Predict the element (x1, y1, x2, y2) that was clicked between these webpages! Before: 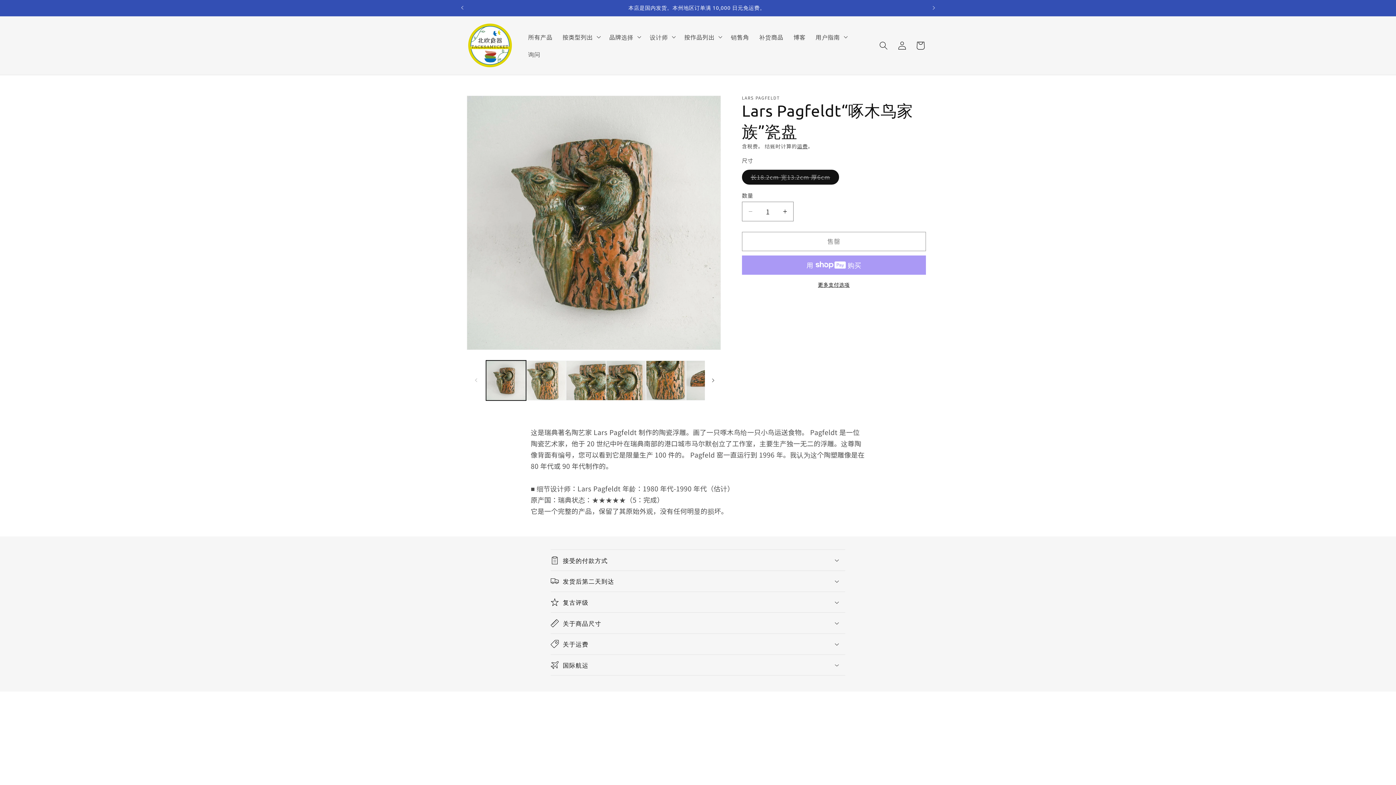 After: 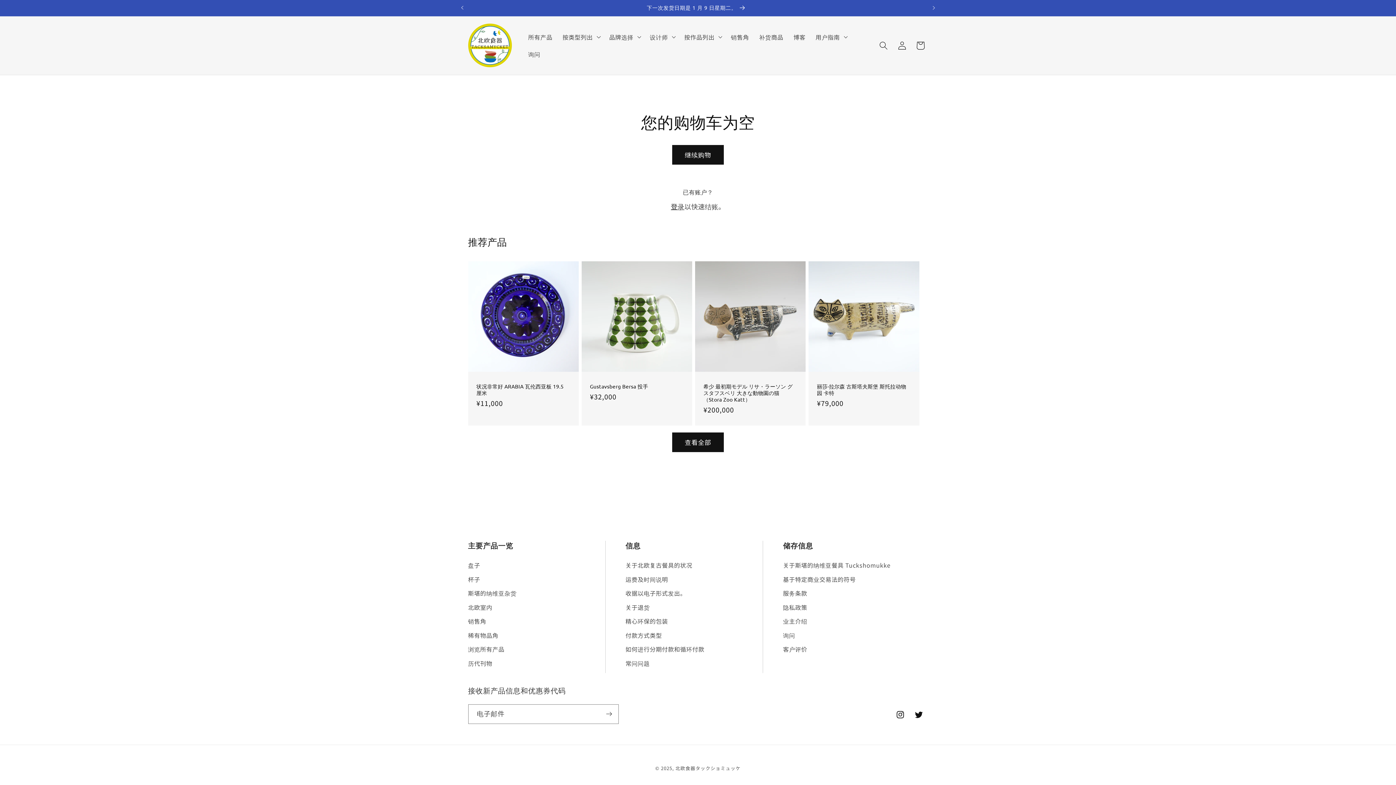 Action: label: 购物车 bbox: (911, 36, 929, 54)